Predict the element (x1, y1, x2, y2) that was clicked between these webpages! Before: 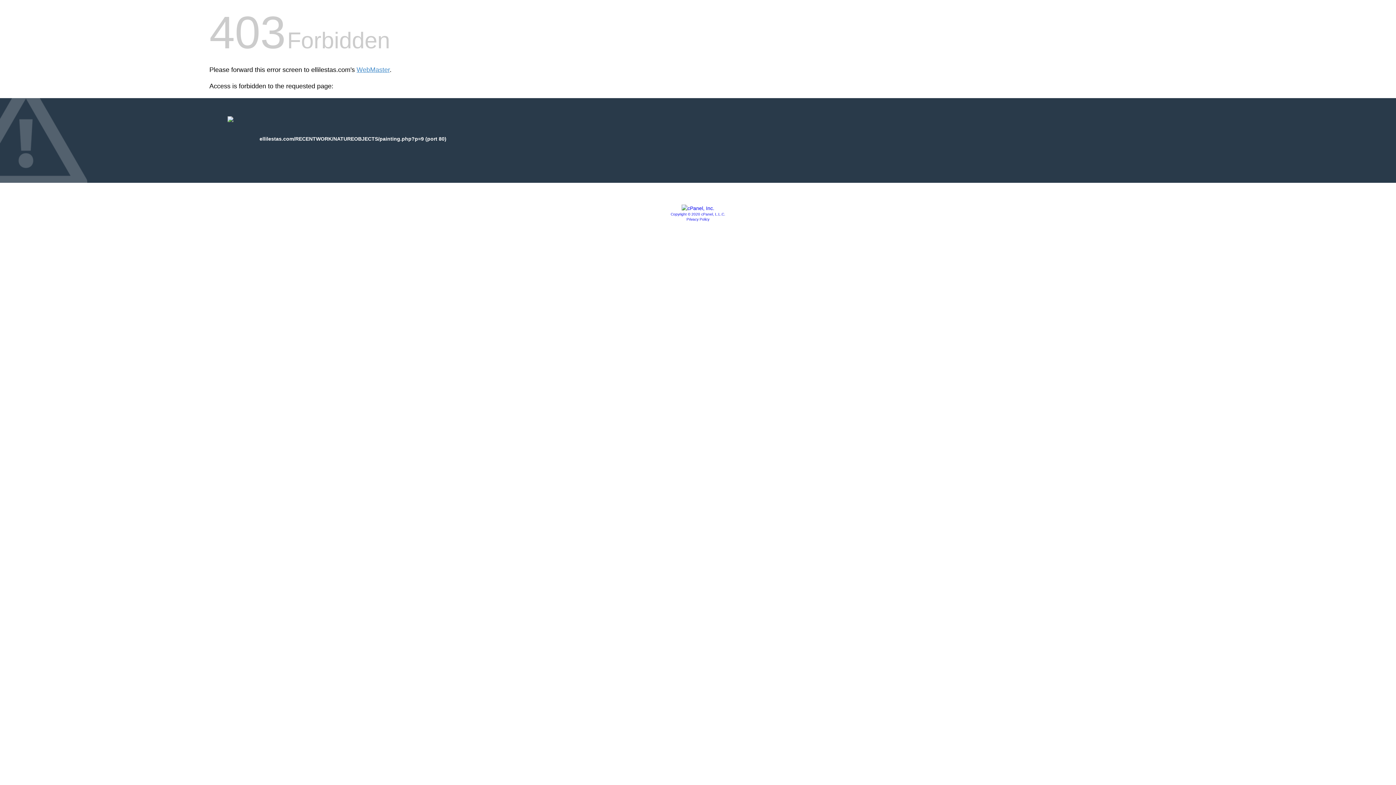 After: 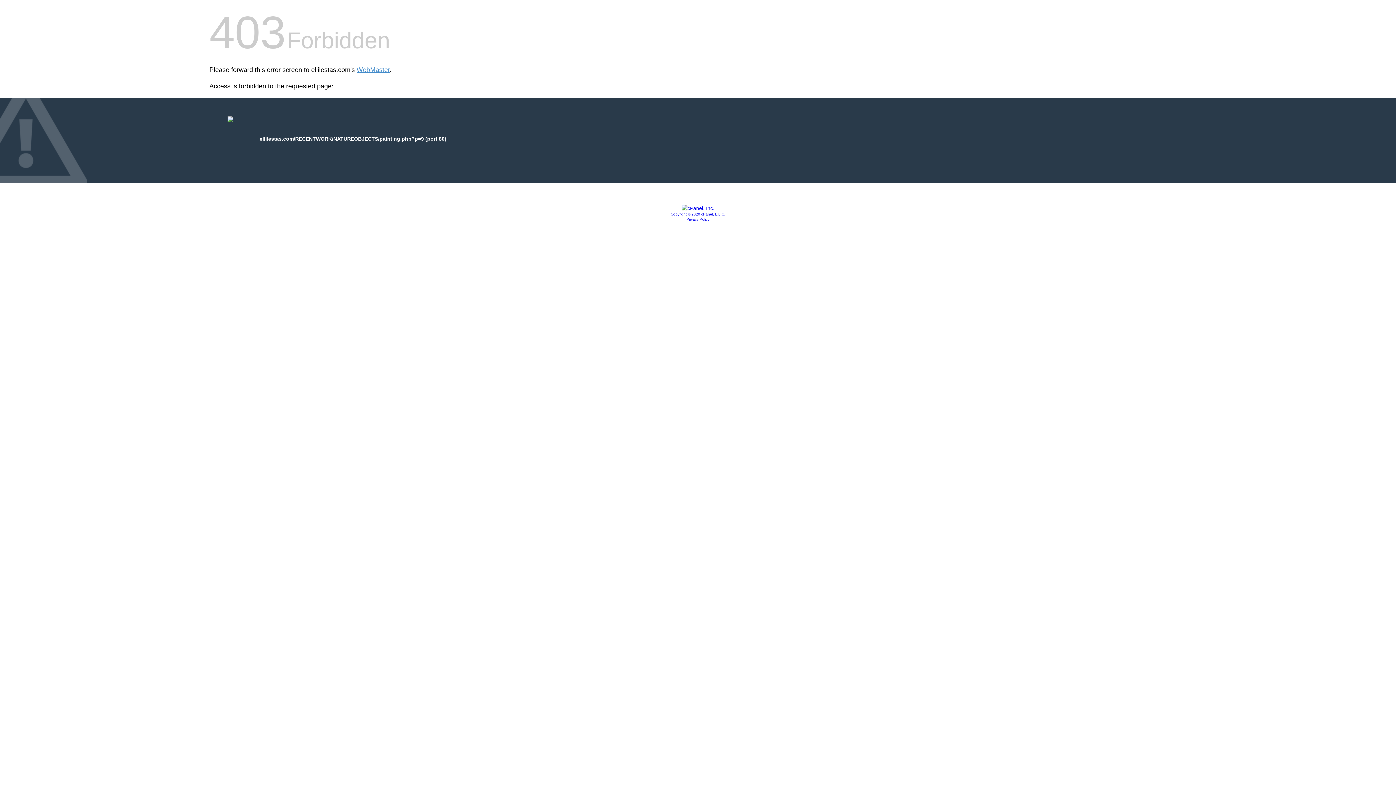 Action: label: Copyright © 2020 cPanel, L.L.C. bbox: (670, 212, 725, 216)